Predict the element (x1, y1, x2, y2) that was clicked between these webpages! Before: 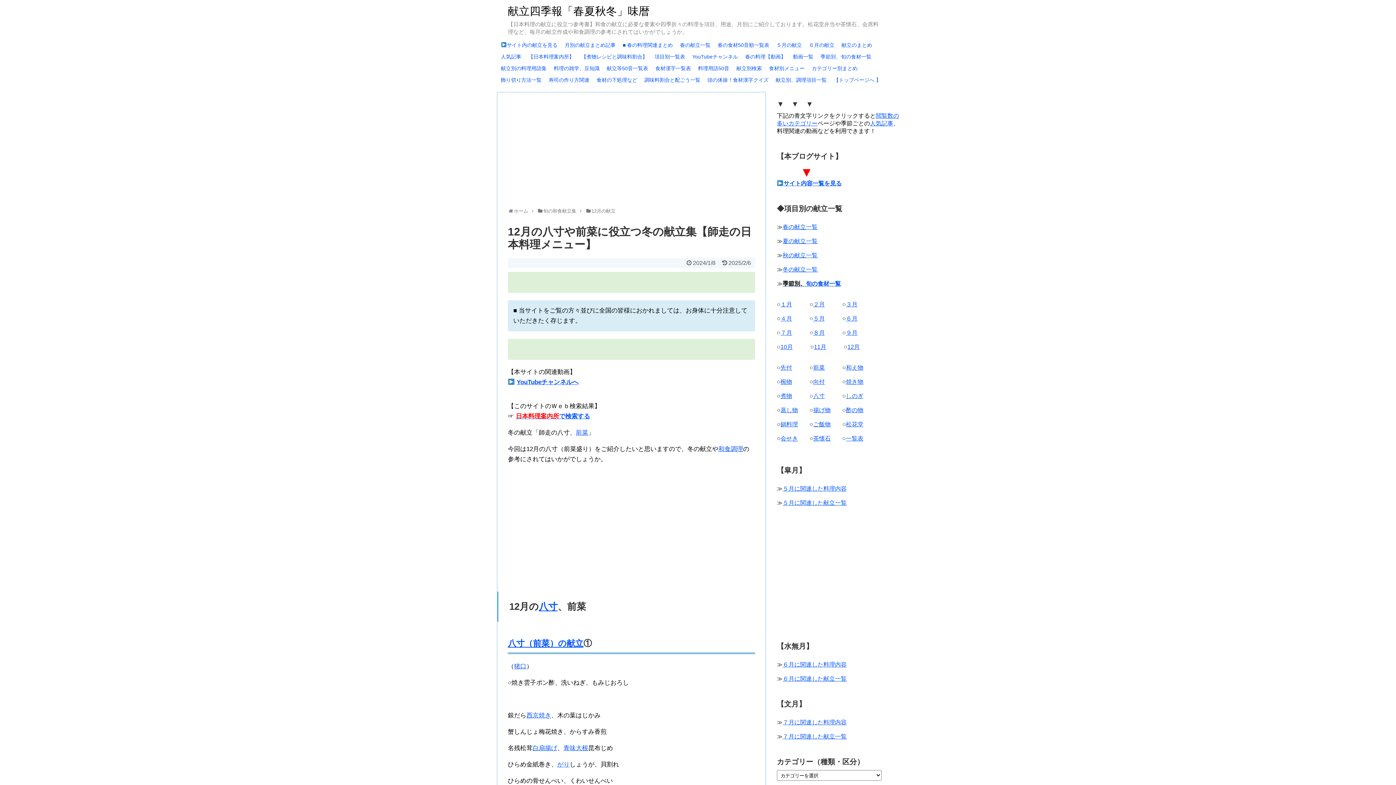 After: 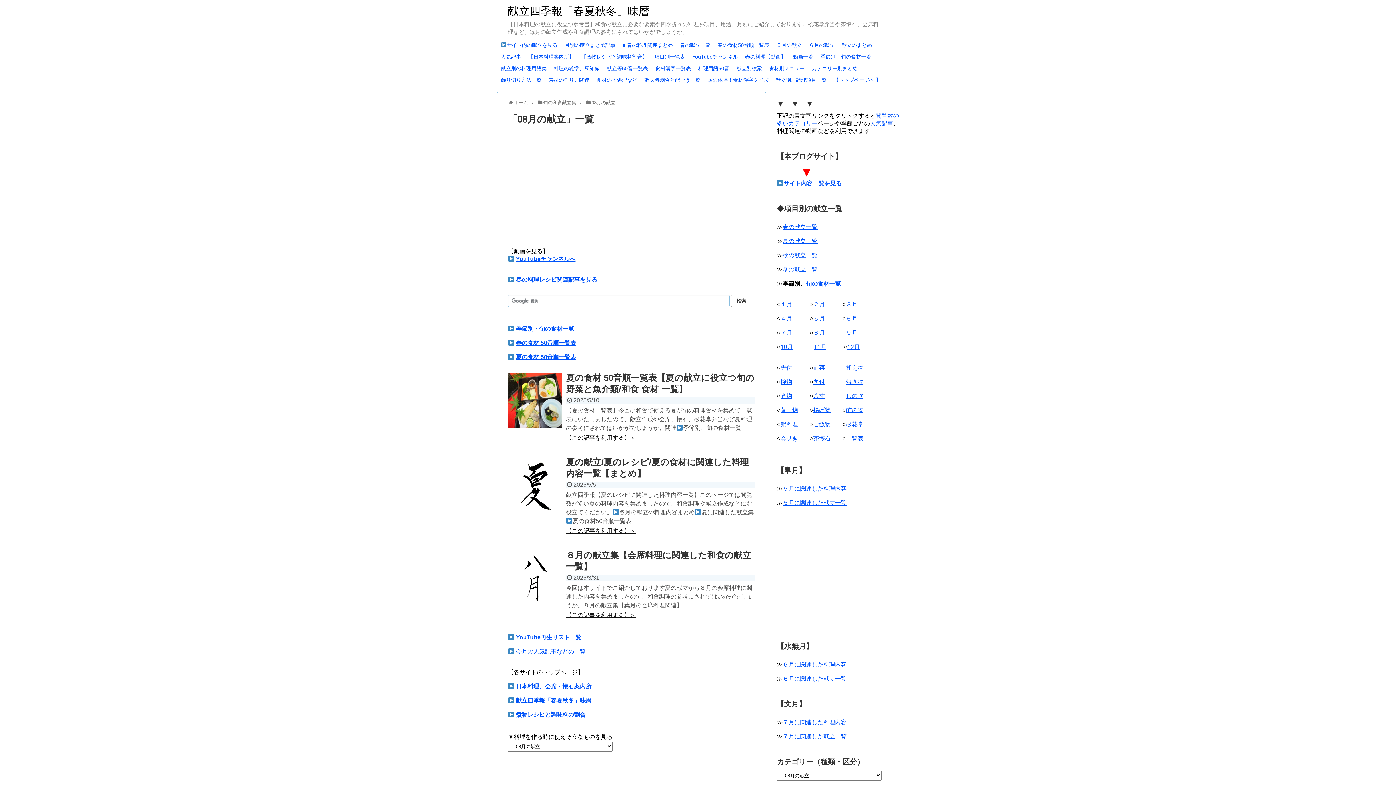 Action: label: ８月 bbox: (813, 329, 825, 336)